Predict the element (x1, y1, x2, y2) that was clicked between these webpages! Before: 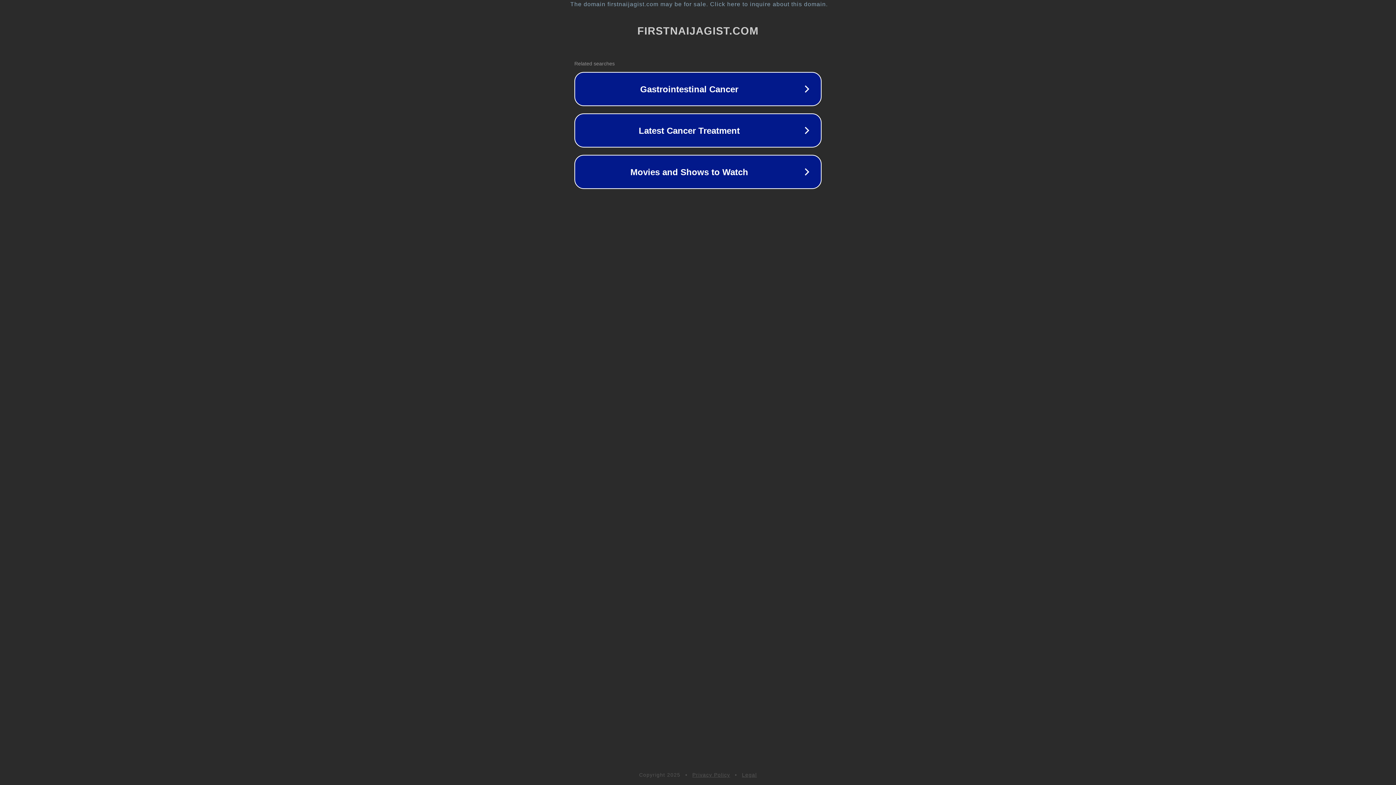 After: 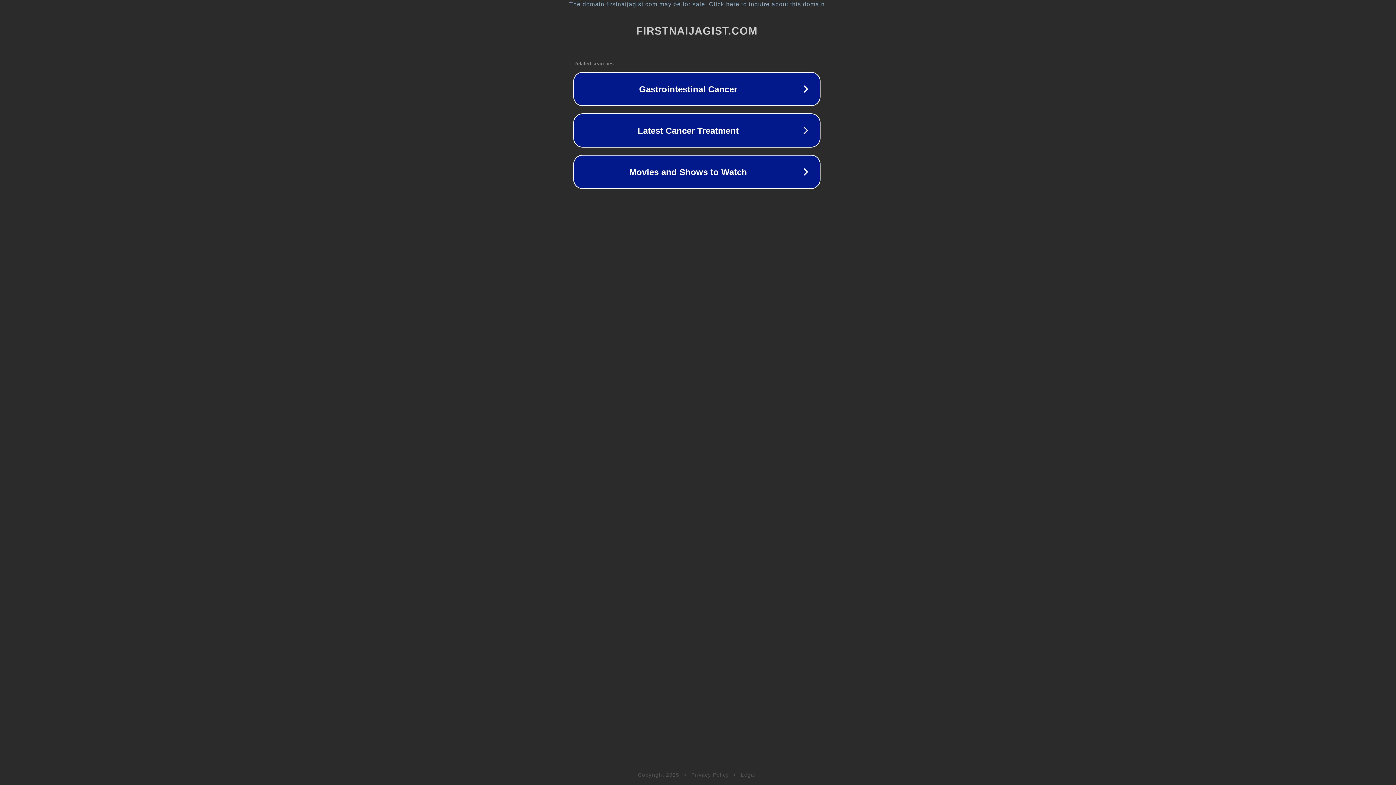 Action: bbox: (1, 1, 1397, 7) label: The domain firstnaijagist.com may be for sale. Click here to inquire about this domain.